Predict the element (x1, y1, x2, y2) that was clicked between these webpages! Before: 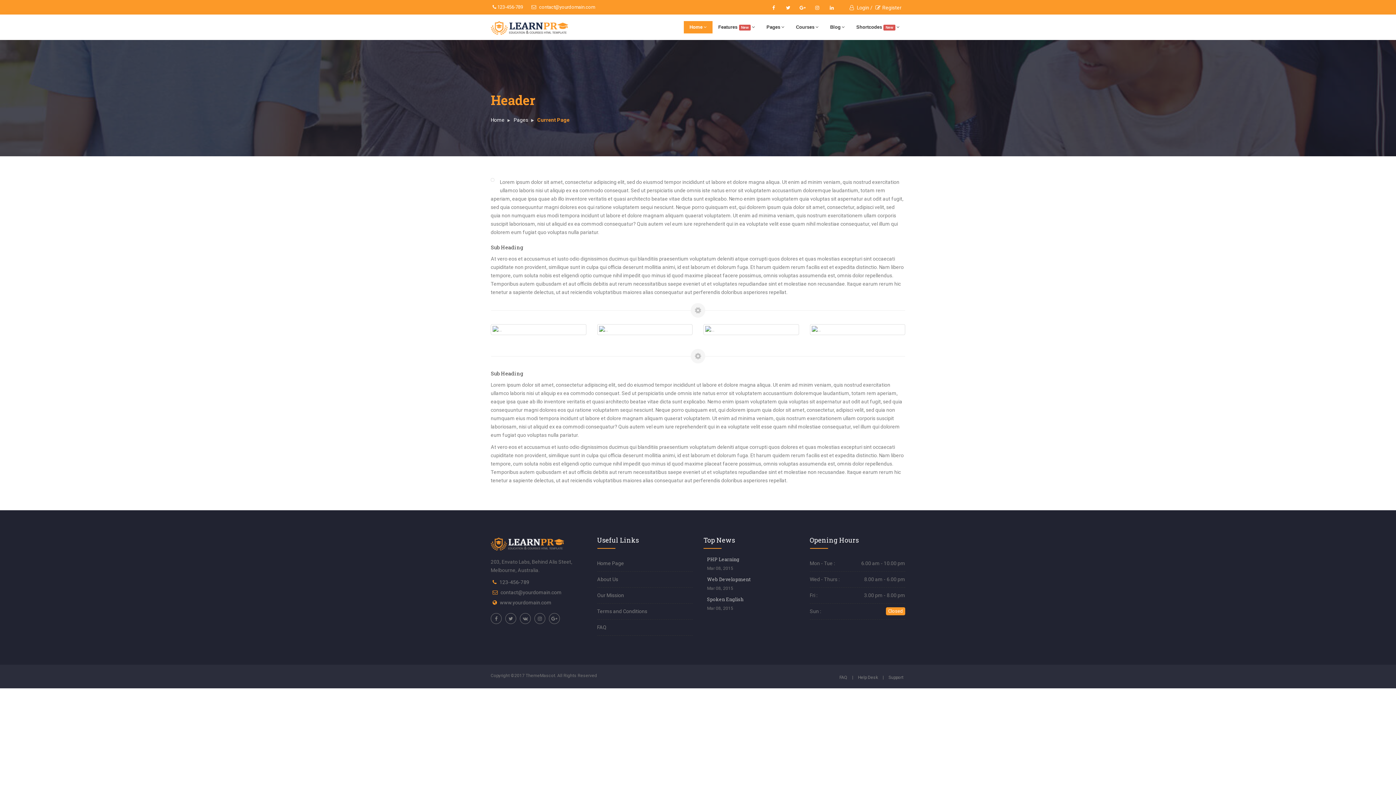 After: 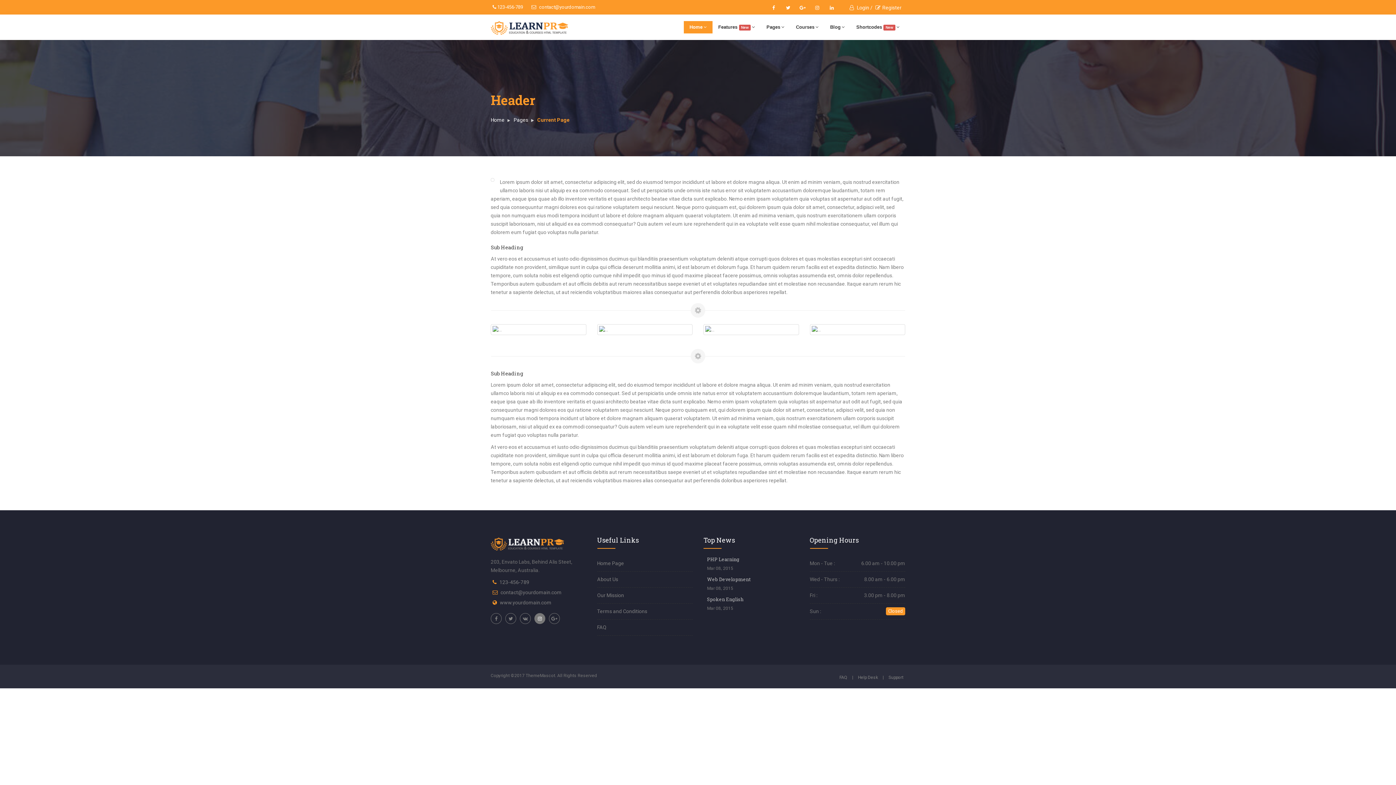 Action: bbox: (534, 613, 545, 624)